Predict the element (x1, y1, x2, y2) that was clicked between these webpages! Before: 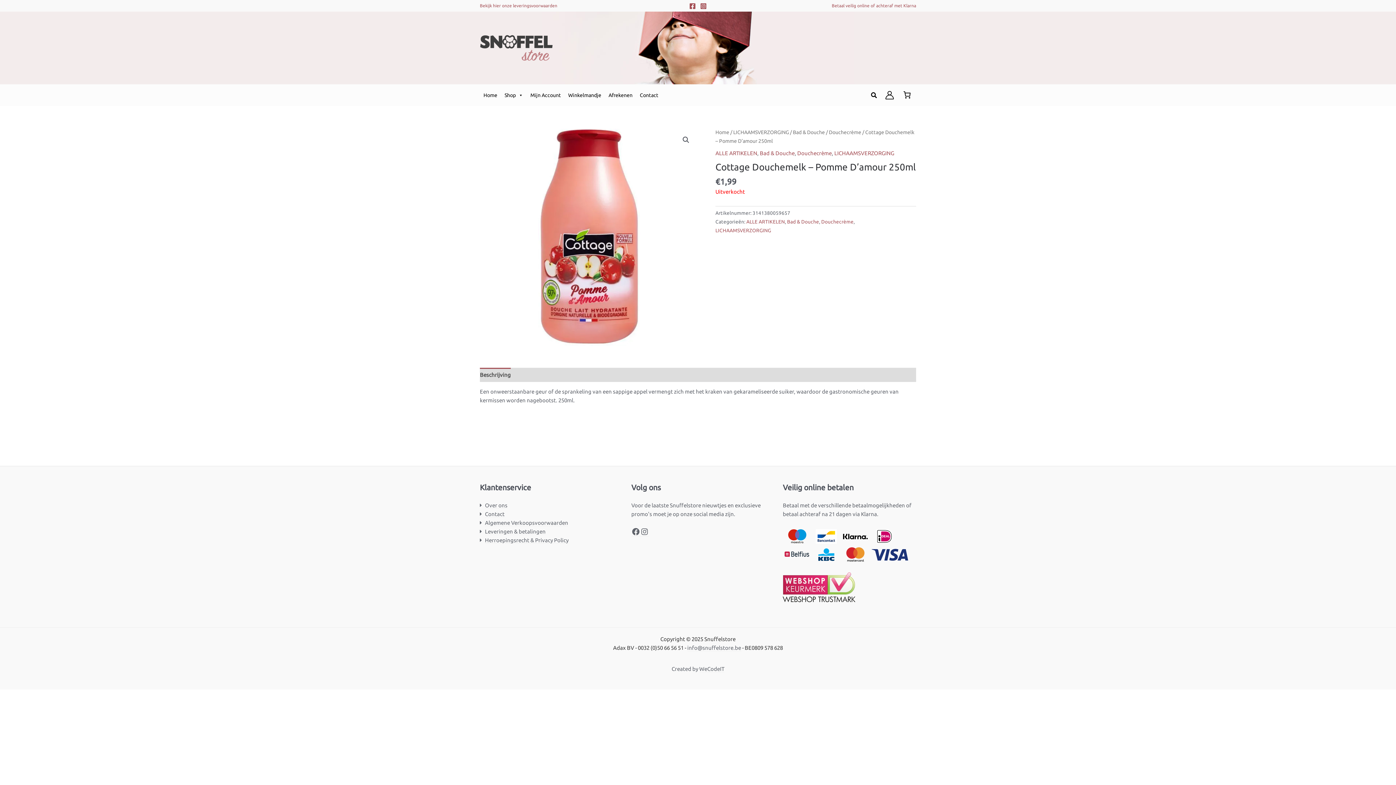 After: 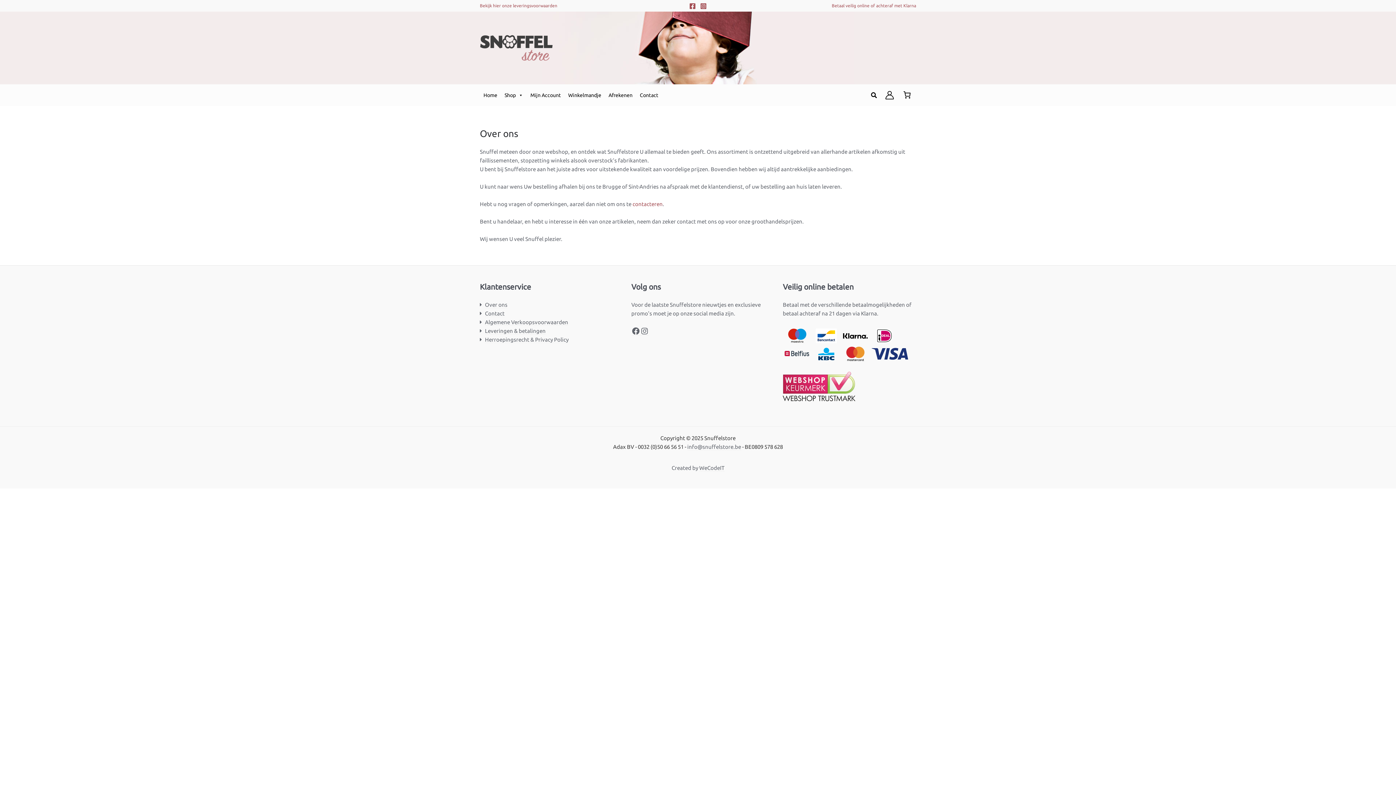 Action: bbox: (485, 502, 507, 509) label: Over ons